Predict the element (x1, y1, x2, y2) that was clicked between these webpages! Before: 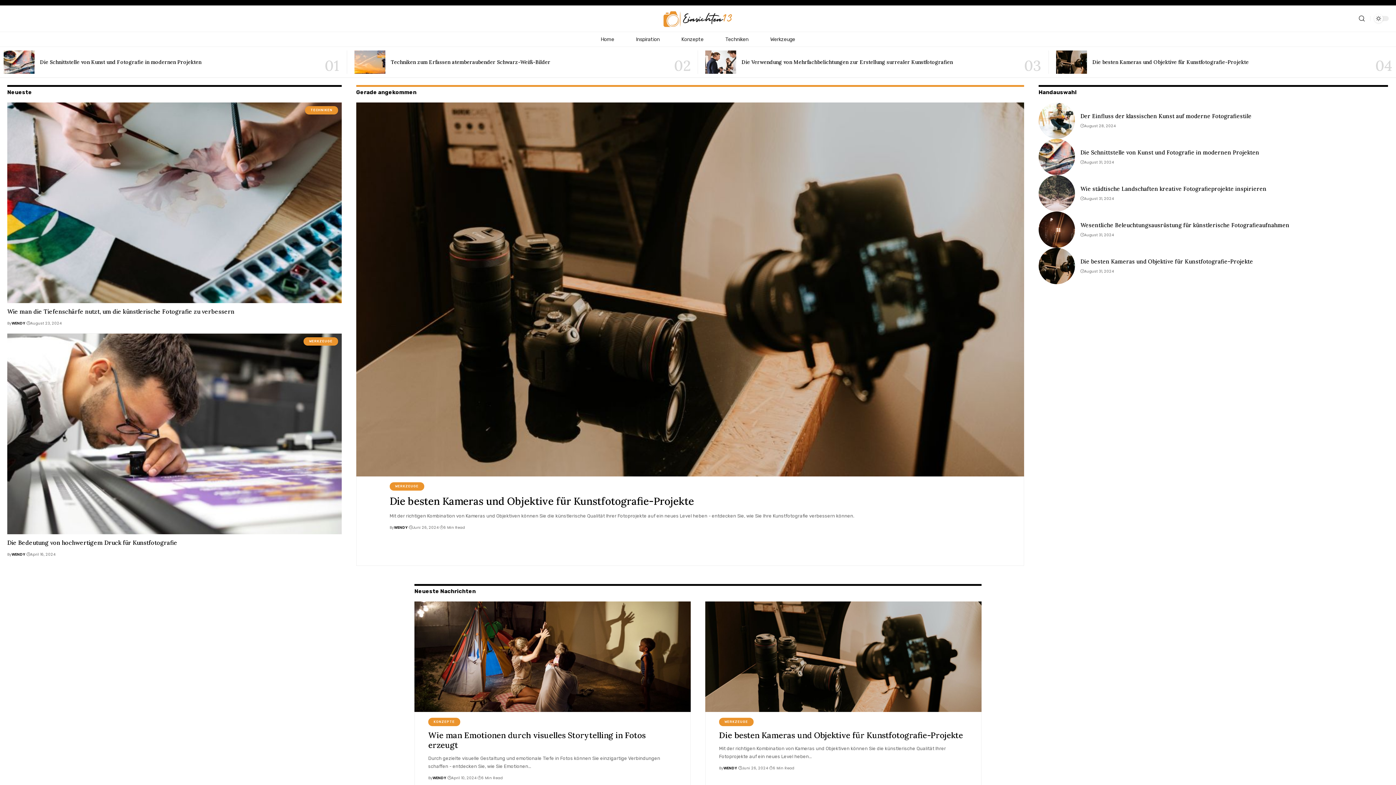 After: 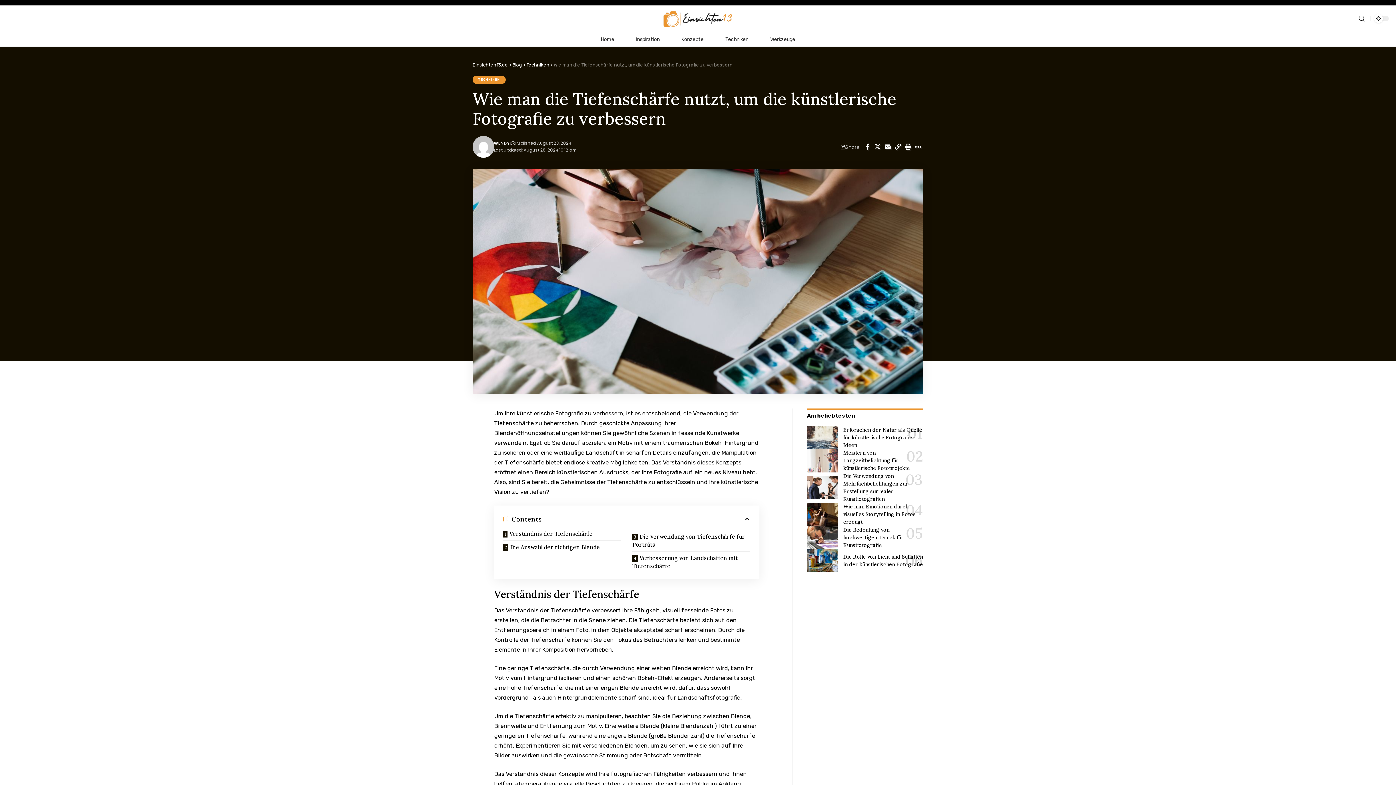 Action: bbox: (7, 102, 341, 303)